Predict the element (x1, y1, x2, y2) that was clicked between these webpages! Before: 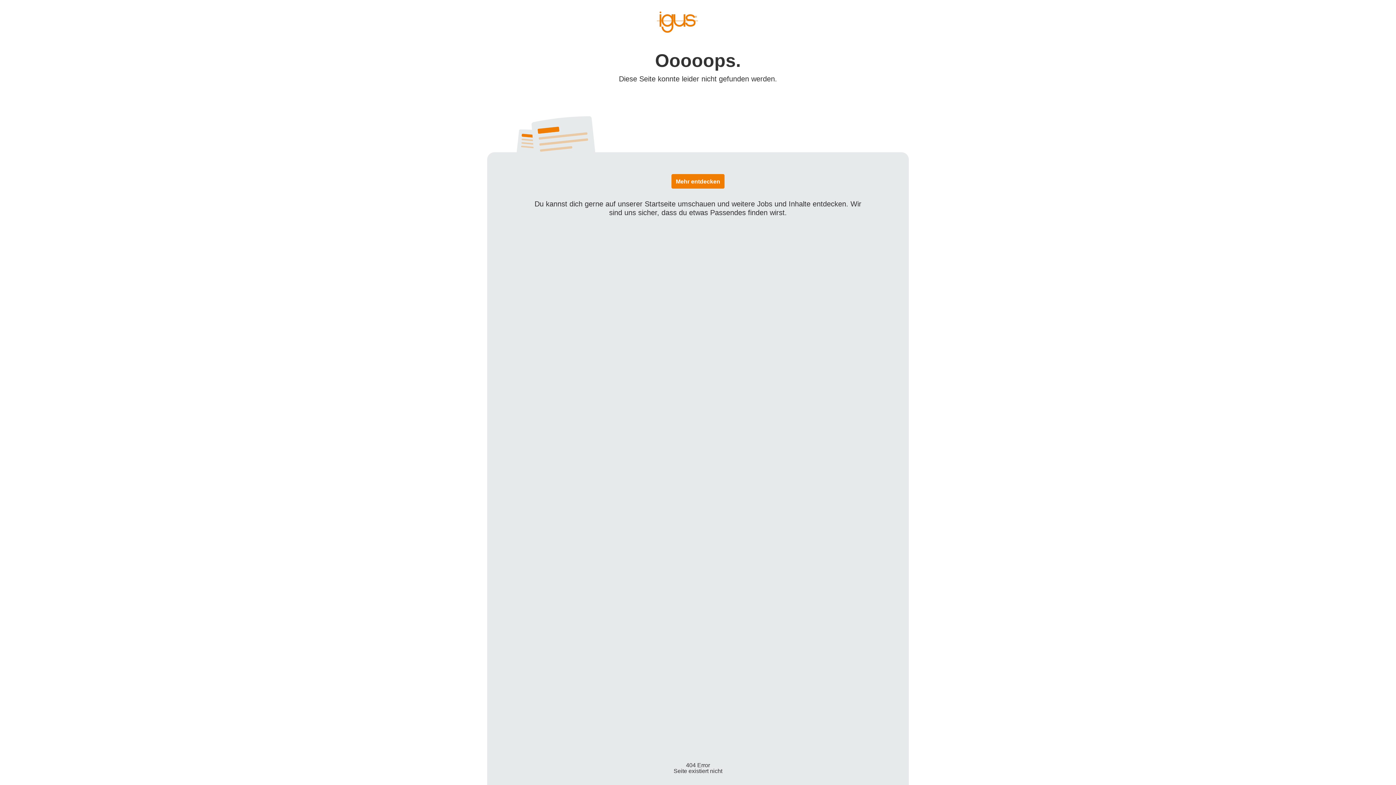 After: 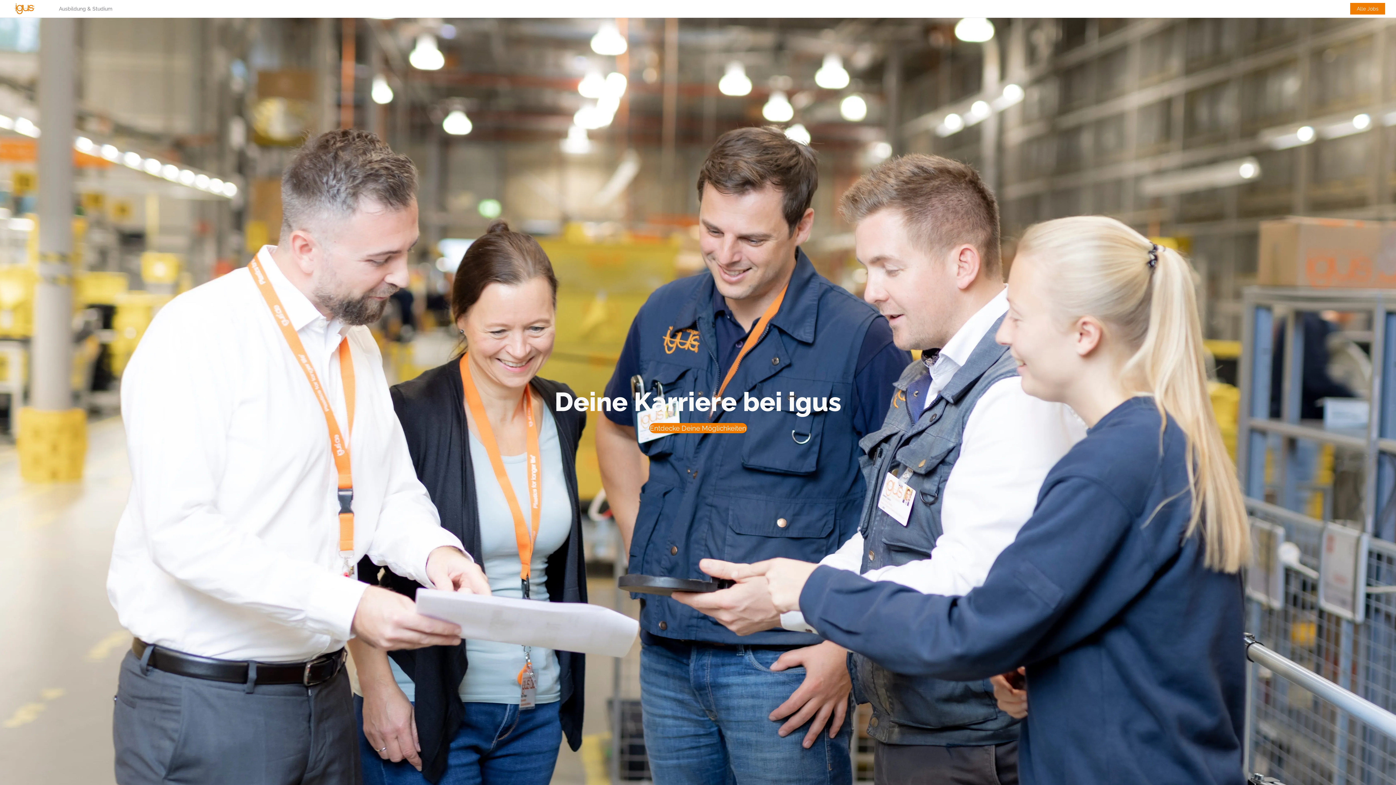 Action: bbox: (650, 10, 746, 32)